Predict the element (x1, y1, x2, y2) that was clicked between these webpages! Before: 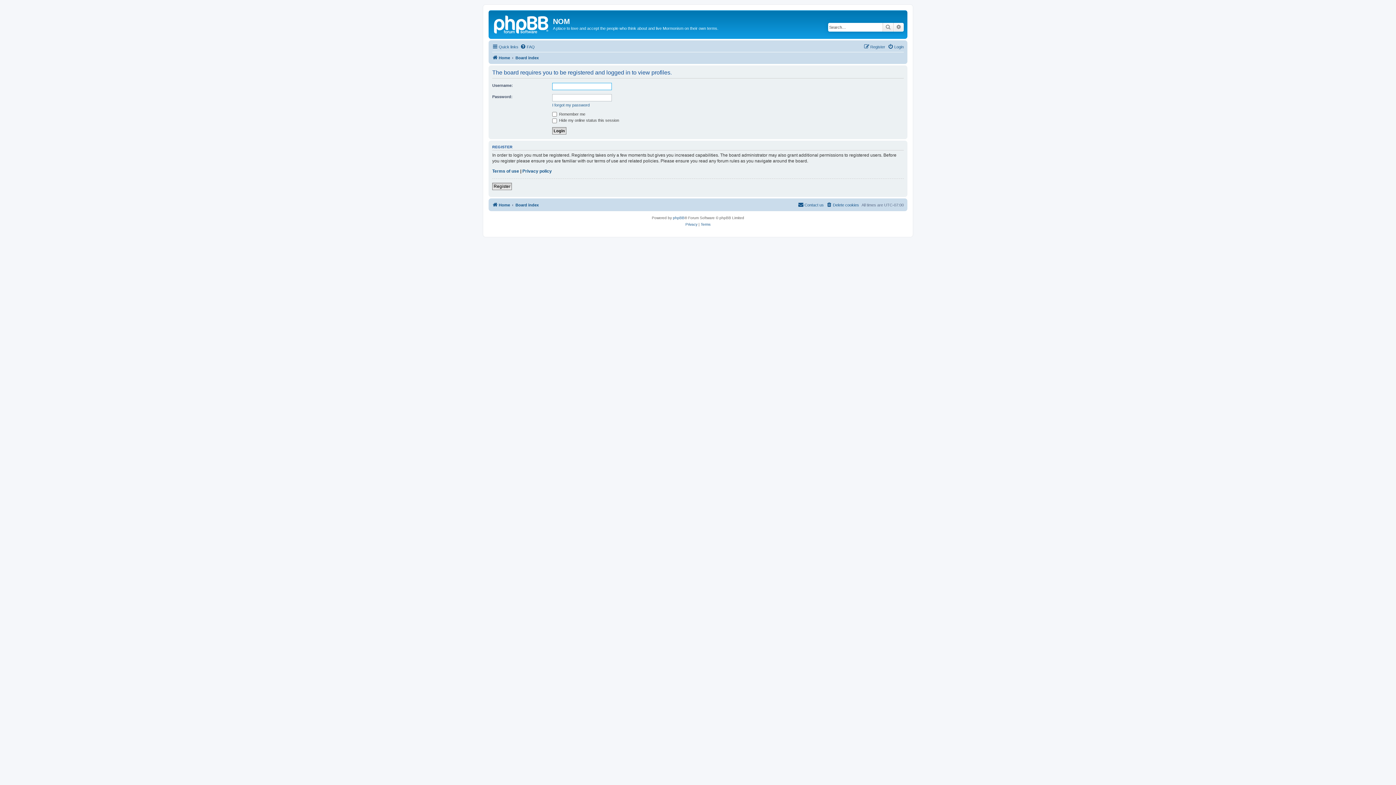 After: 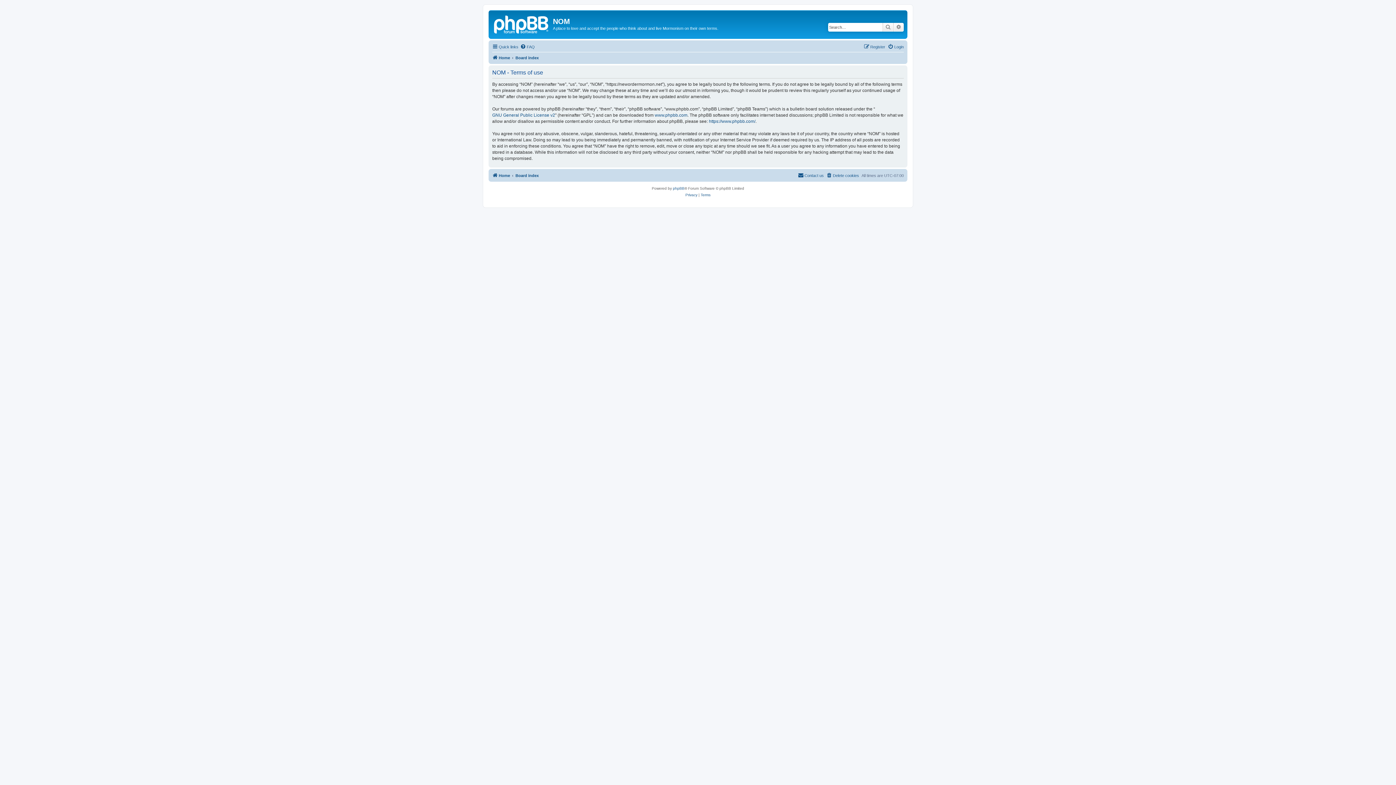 Action: bbox: (492, 168, 519, 174) label: Terms of use